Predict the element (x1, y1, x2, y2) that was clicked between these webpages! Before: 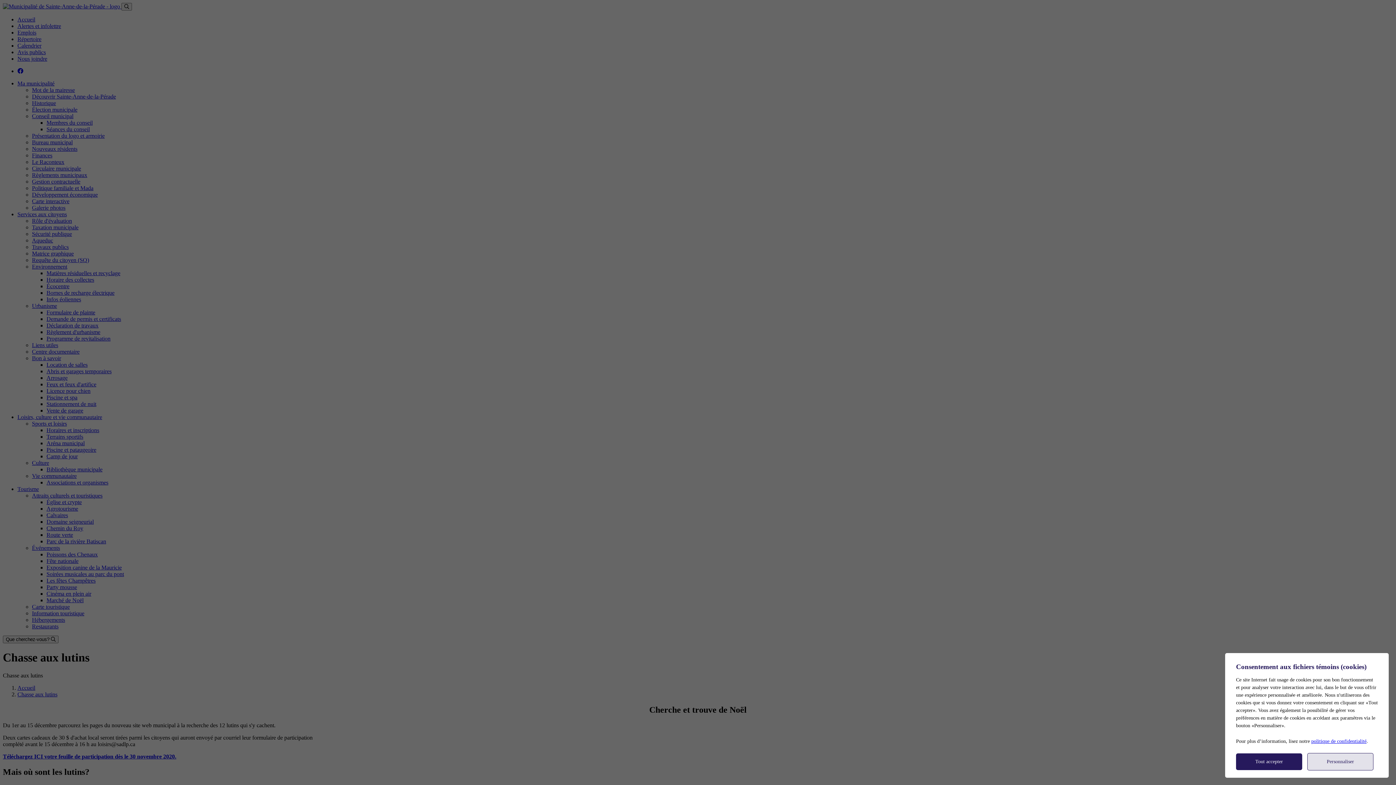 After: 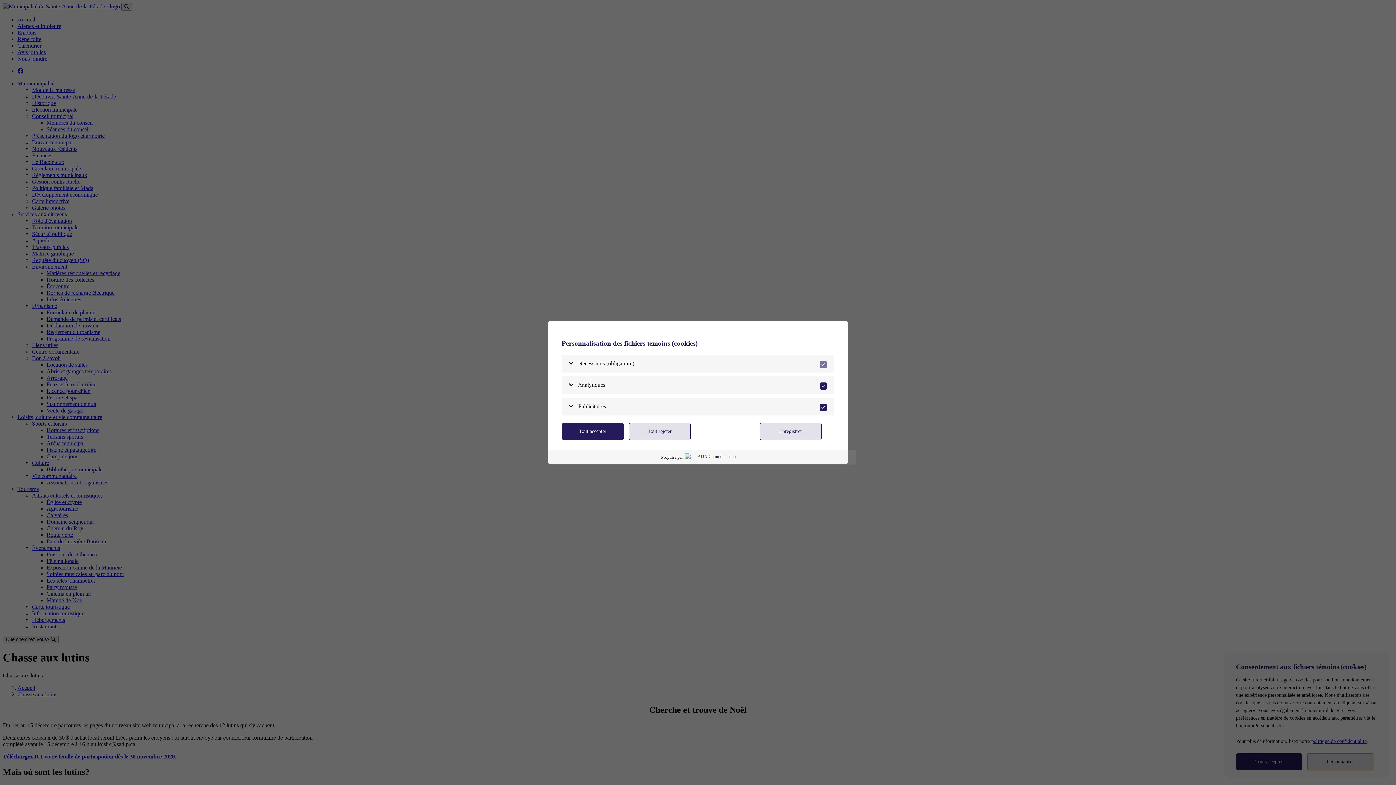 Action: label: Personnaliser bbox: (1307, 753, 1373, 770)